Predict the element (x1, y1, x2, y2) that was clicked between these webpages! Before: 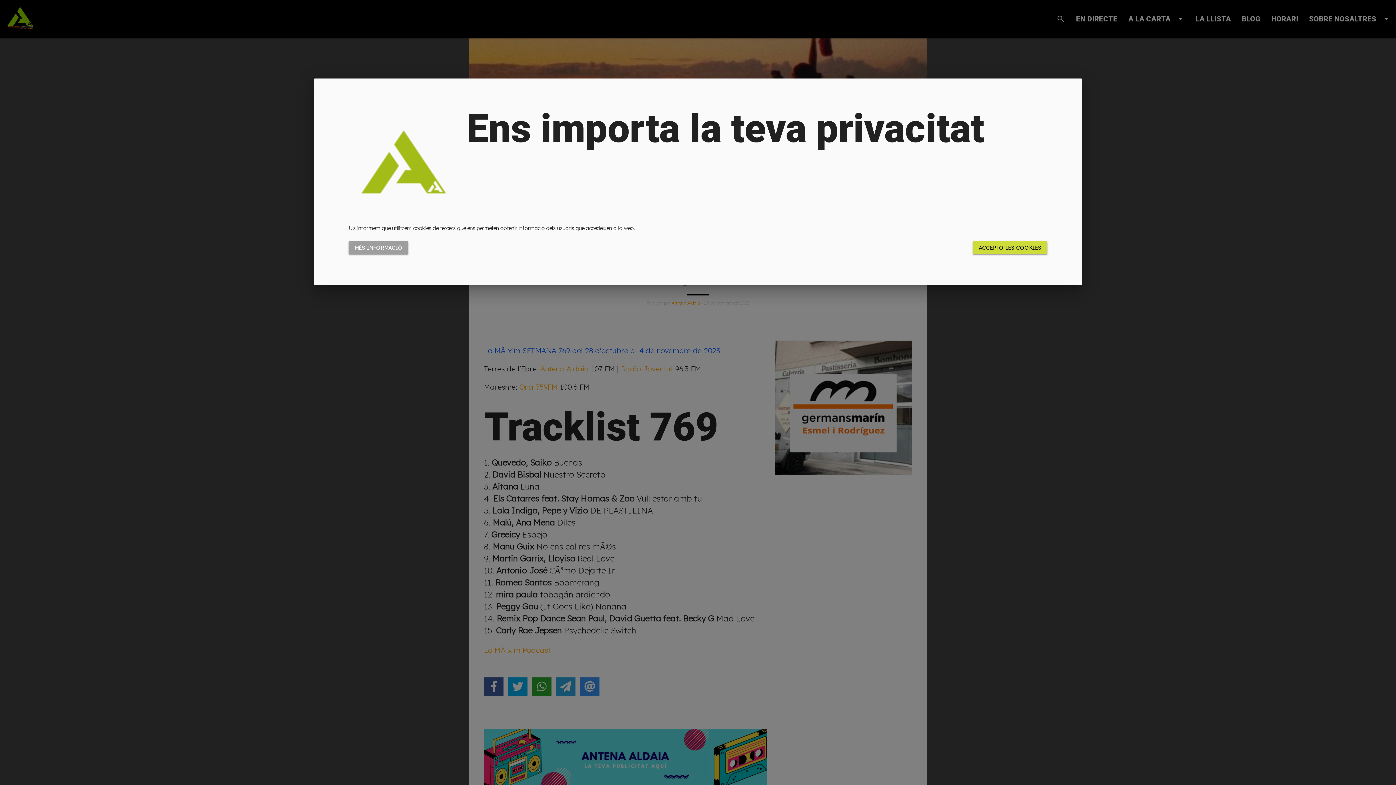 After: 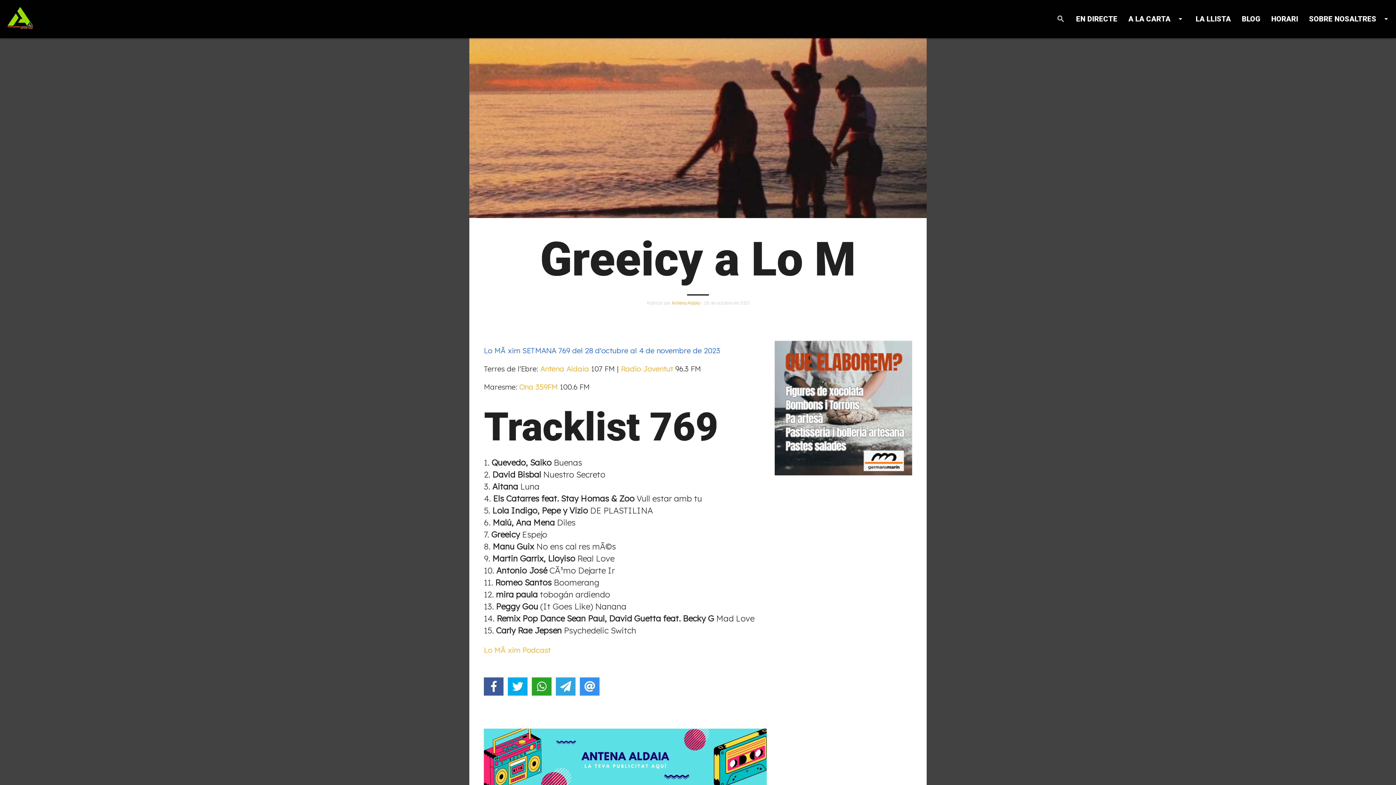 Action: label: ACCEPTO LES COOKIES bbox: (973, 241, 1047, 254)